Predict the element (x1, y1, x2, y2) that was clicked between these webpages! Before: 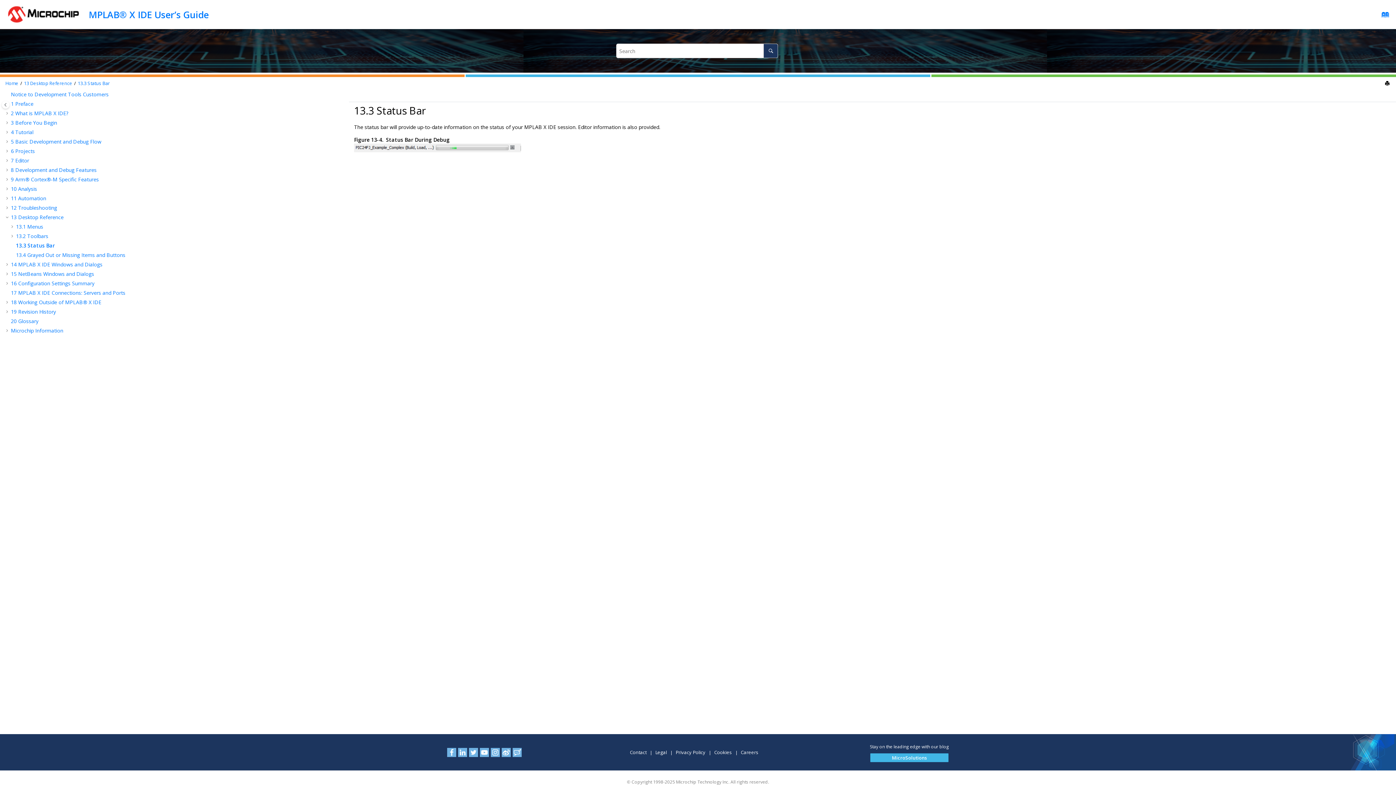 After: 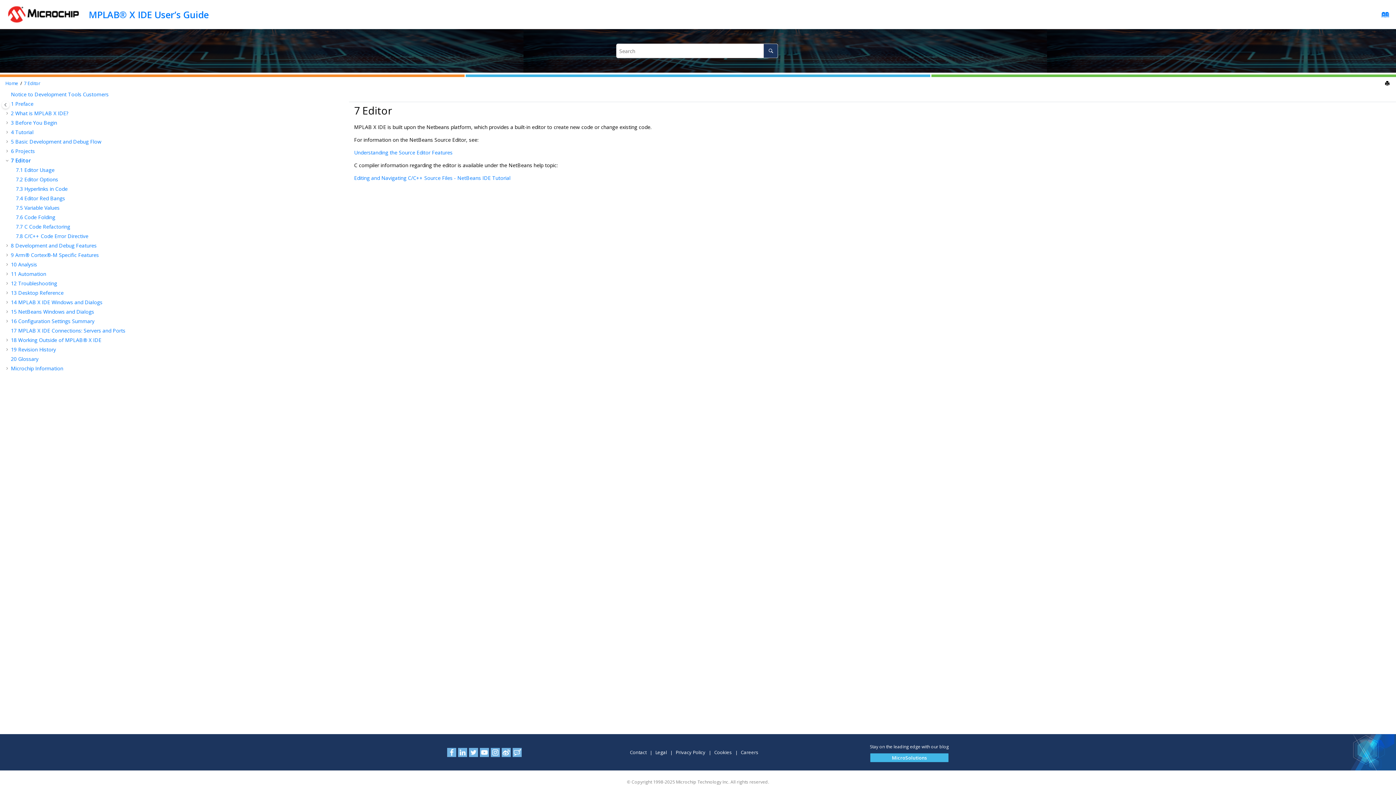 Action: label: 7 Editor bbox: (10, 156, 29, 163)